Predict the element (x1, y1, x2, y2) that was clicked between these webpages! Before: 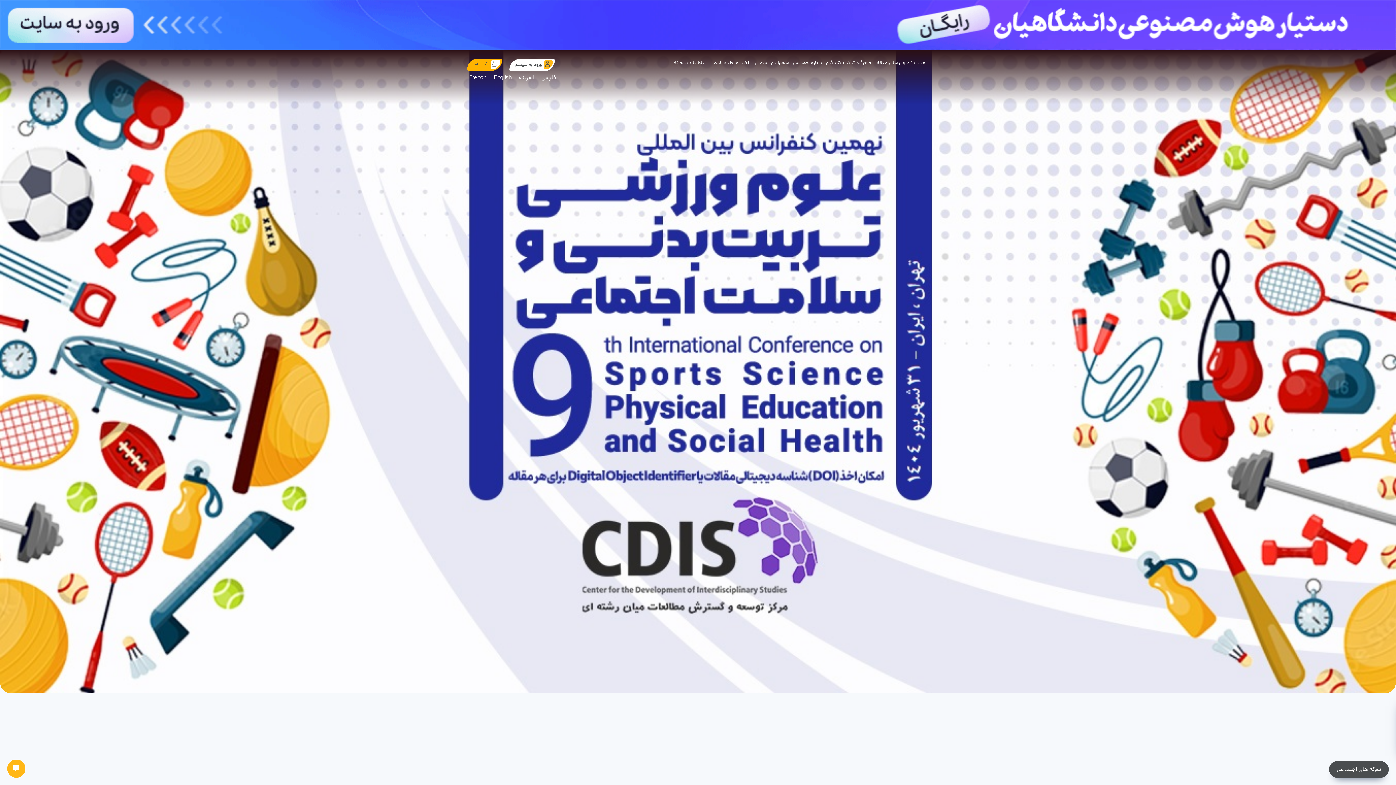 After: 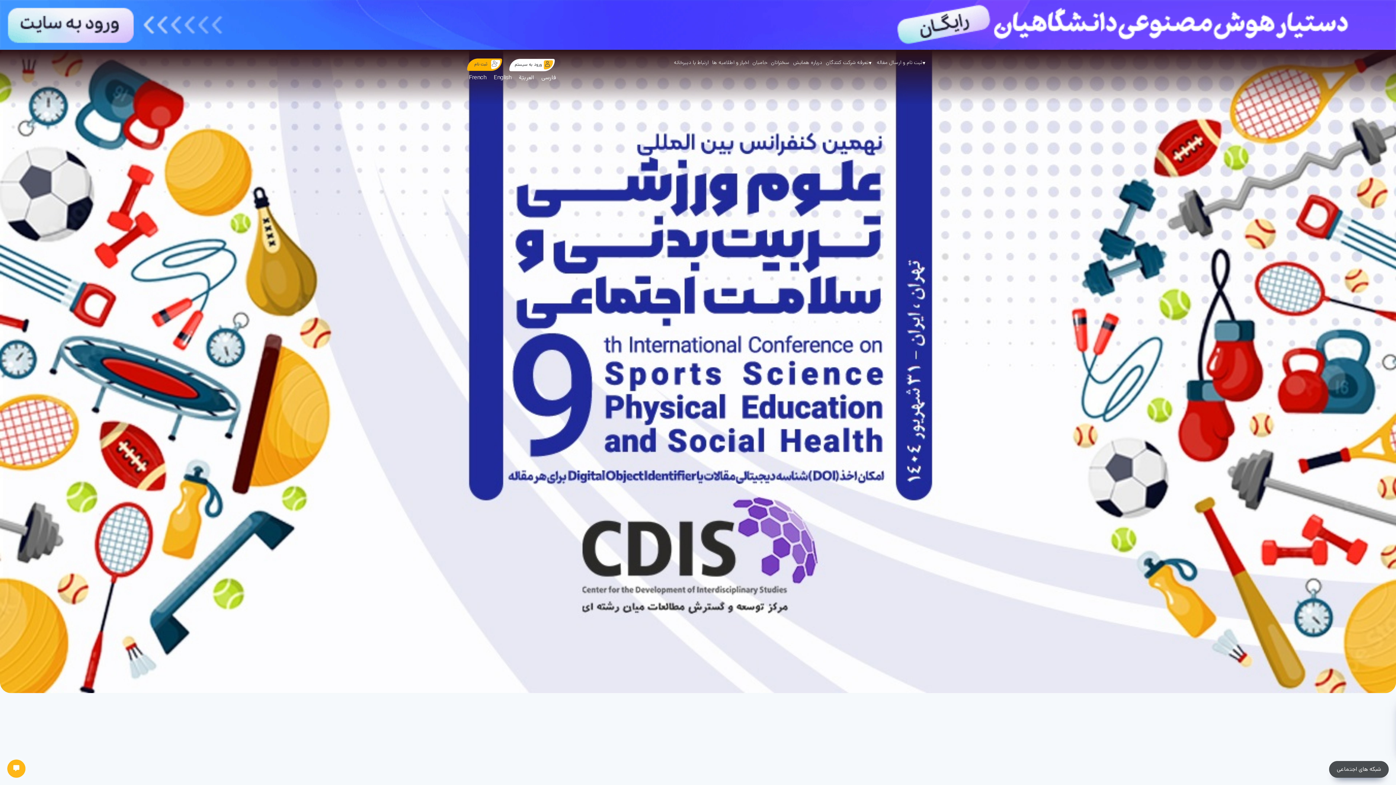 Action: bbox: (0, 21, 1396, 27)